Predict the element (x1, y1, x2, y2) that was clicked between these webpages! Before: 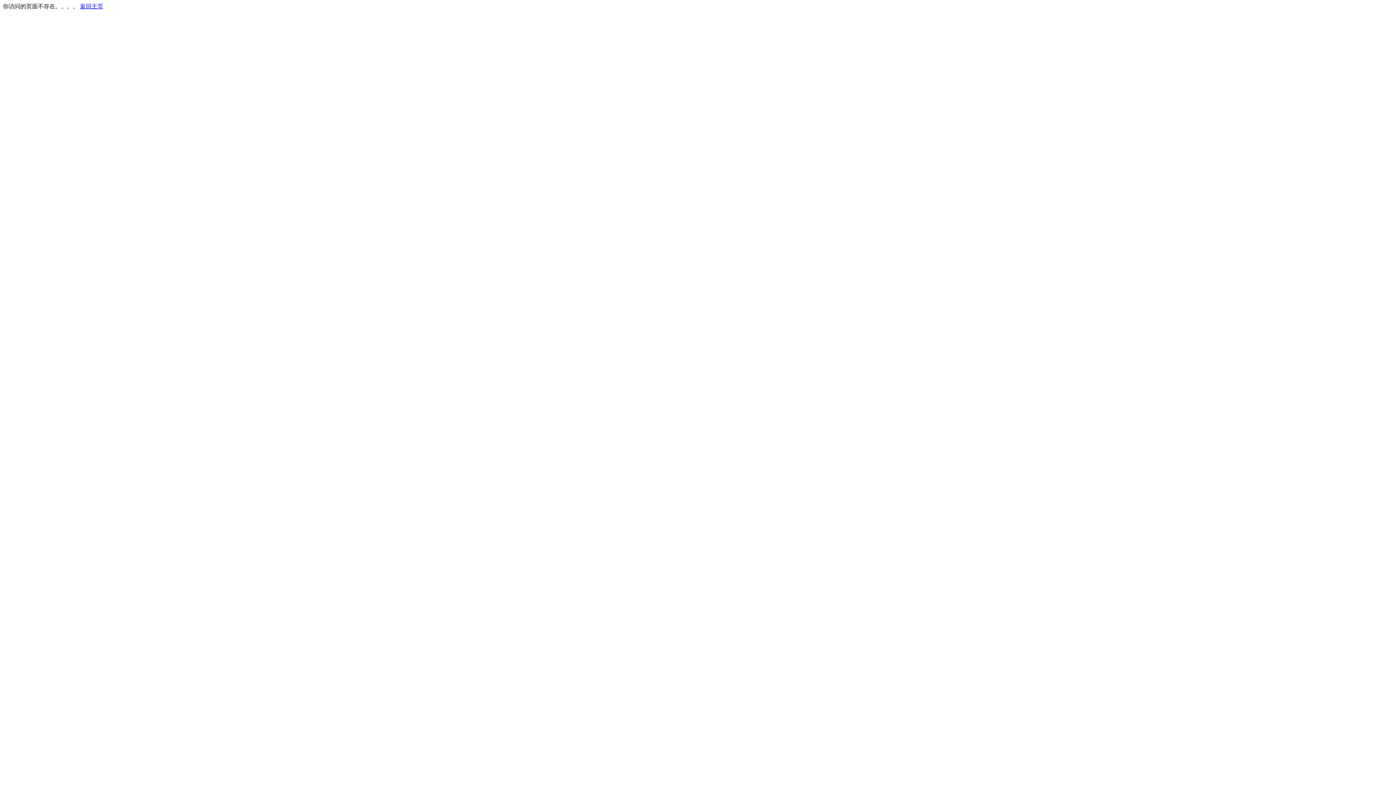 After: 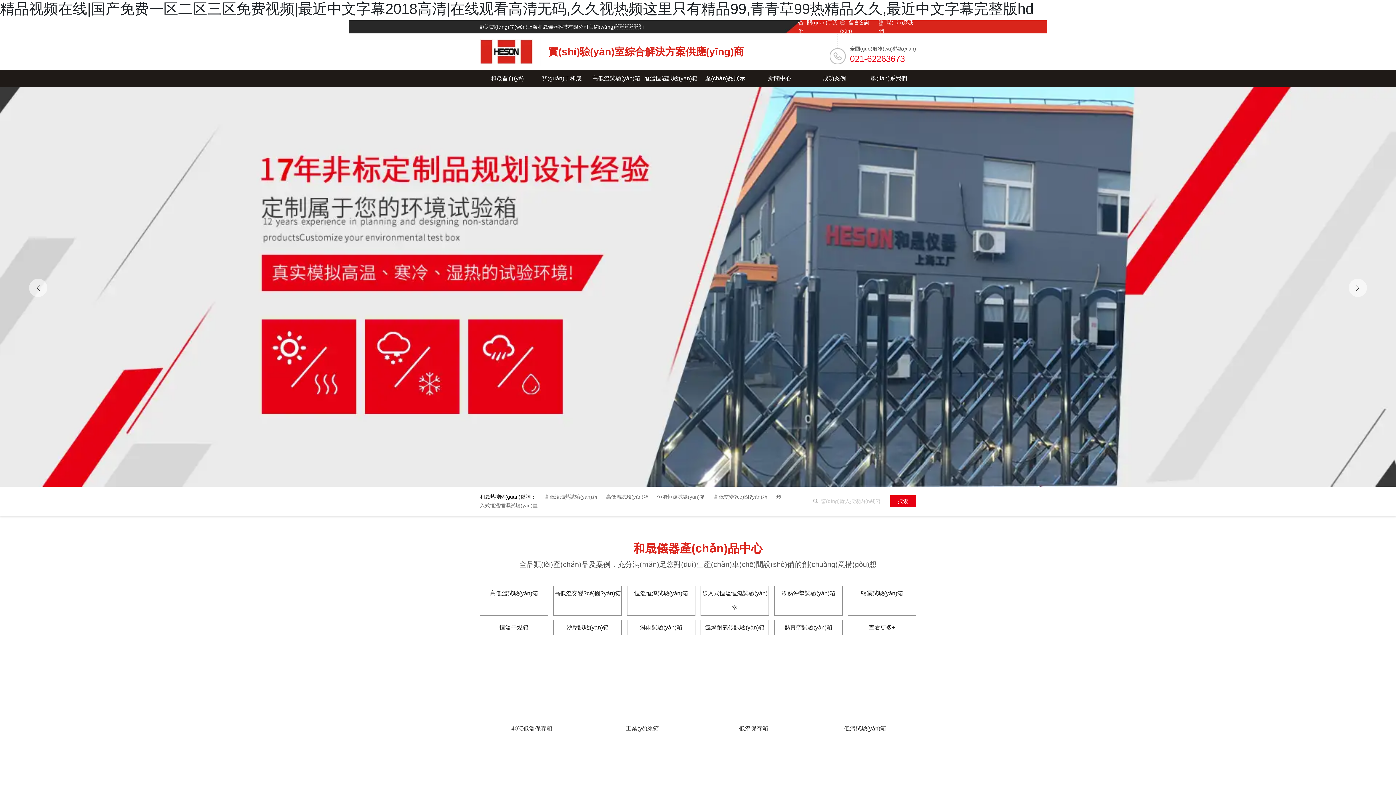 Action: bbox: (80, 3, 103, 9) label: 返回主页